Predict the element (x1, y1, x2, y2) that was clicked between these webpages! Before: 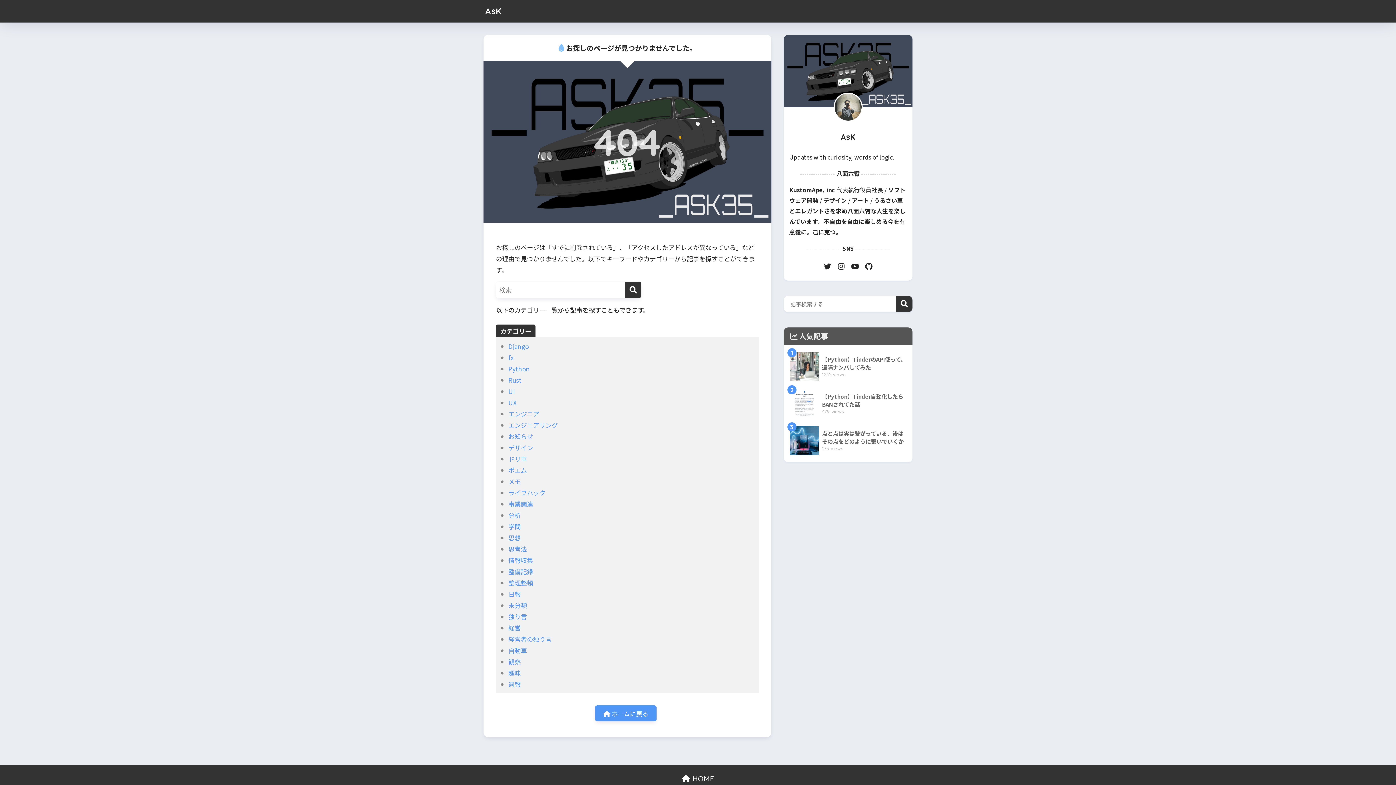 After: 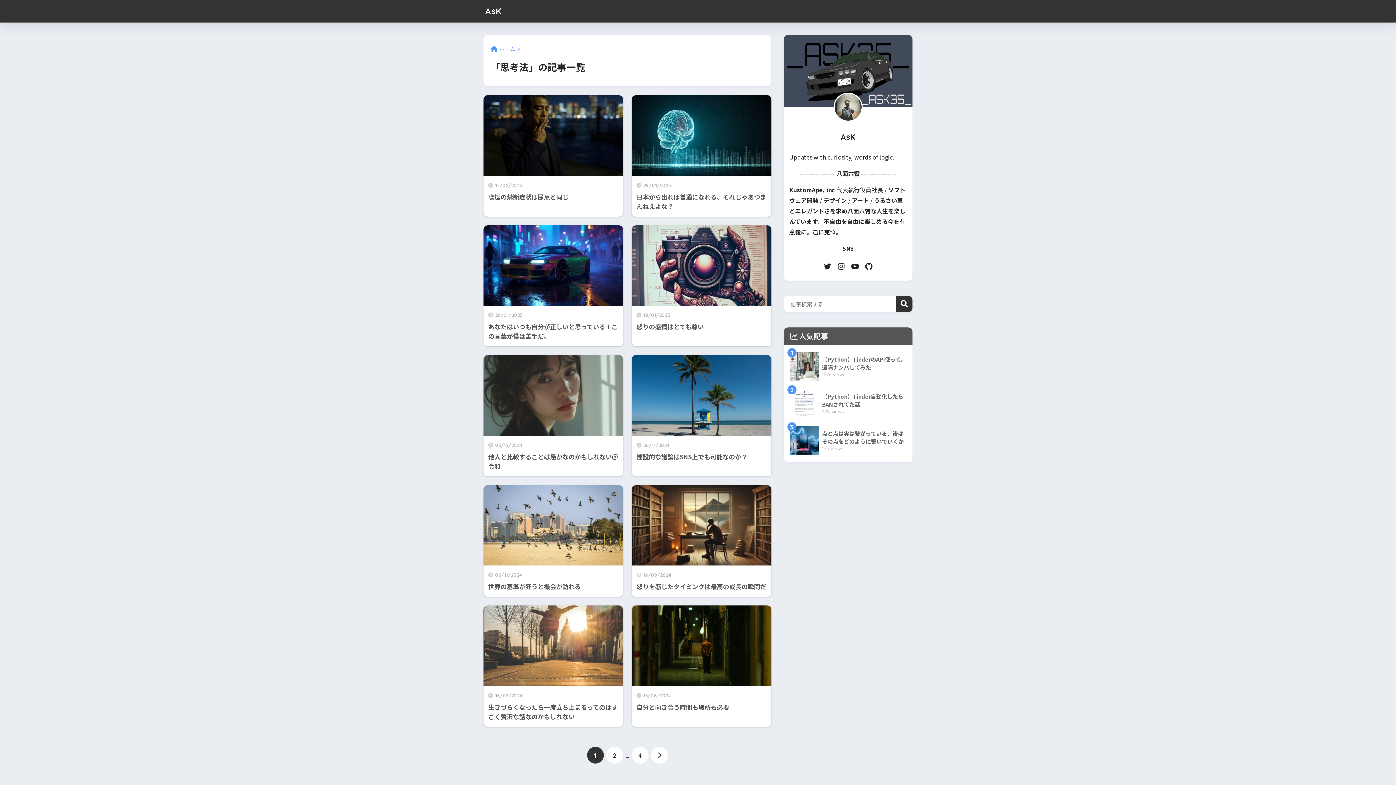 Action: bbox: (508, 544, 527, 553) label: 思考法